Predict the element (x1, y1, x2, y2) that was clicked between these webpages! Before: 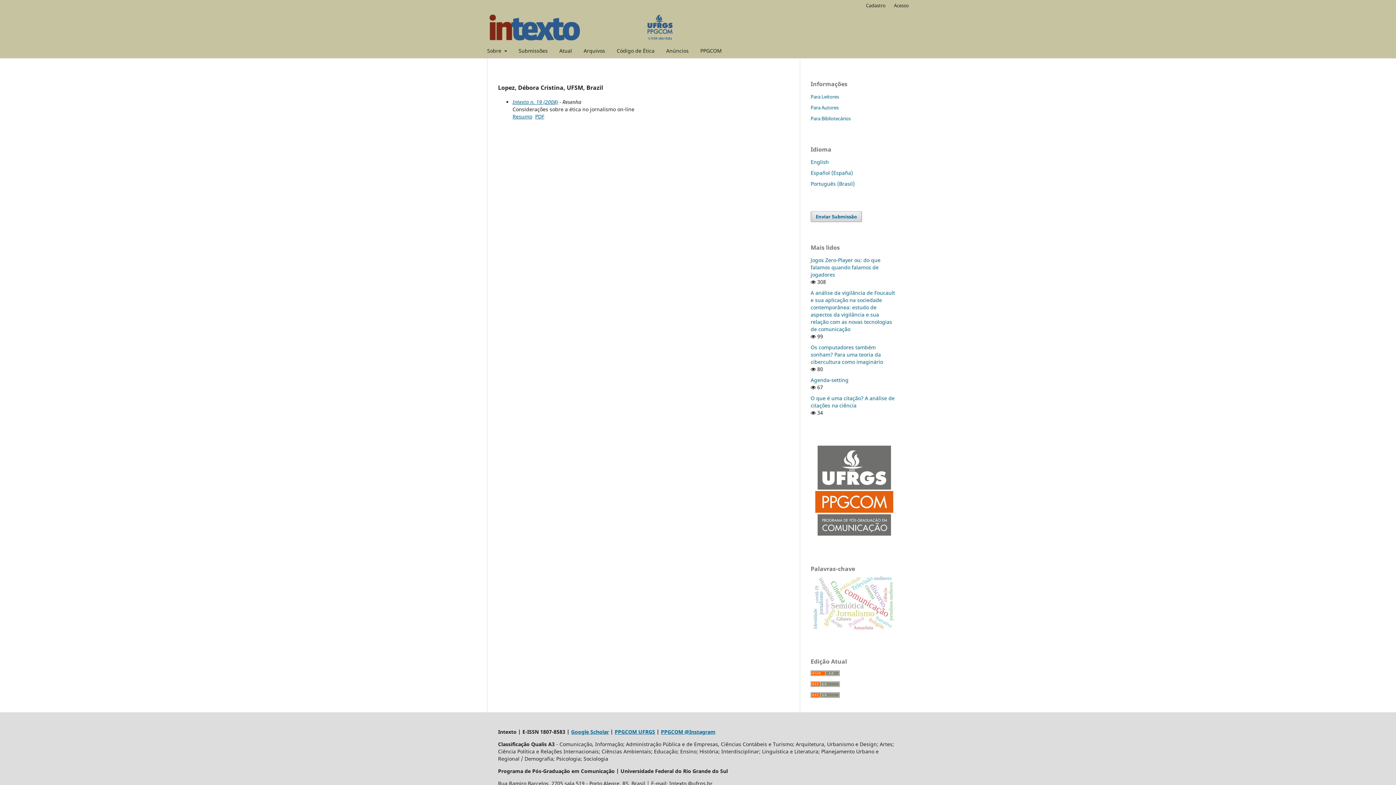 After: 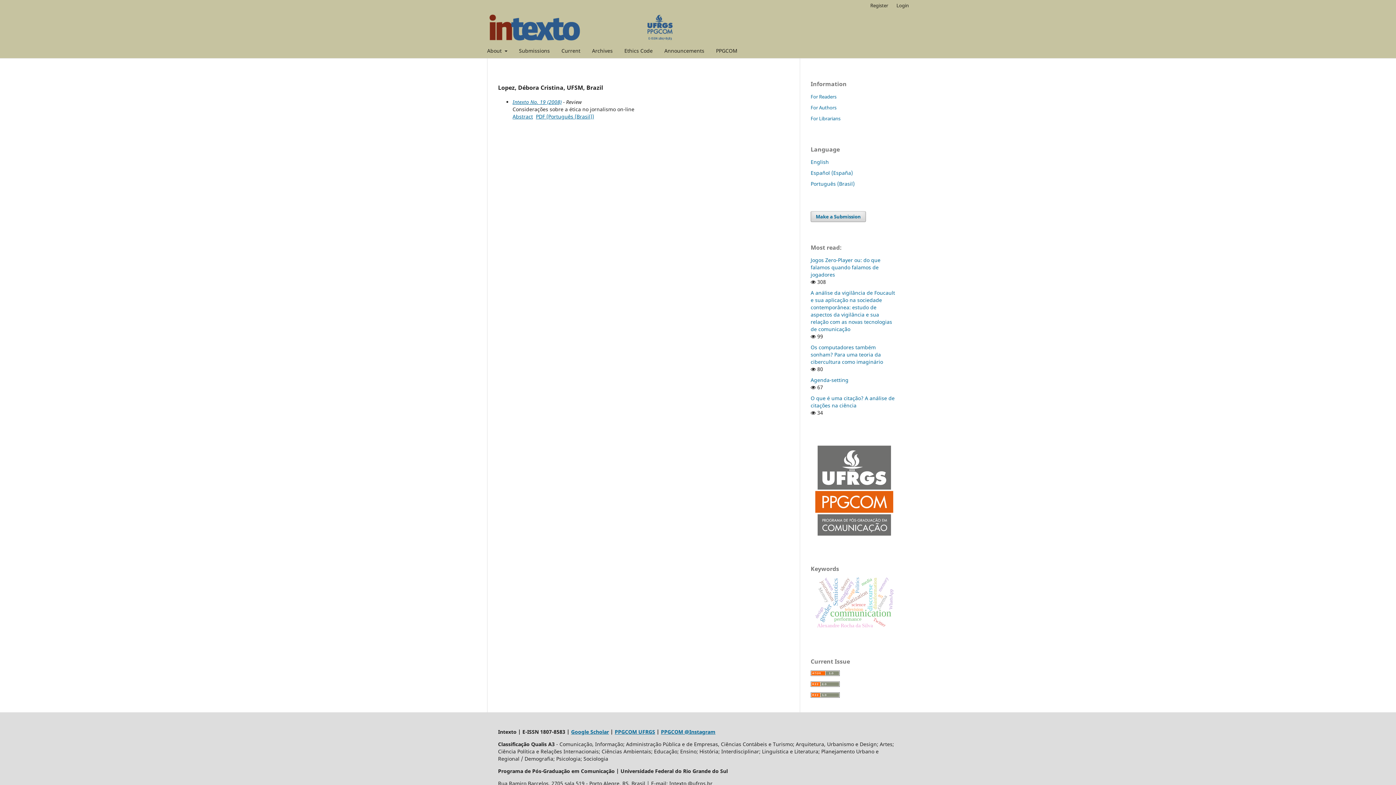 Action: label: English bbox: (810, 158, 829, 165)